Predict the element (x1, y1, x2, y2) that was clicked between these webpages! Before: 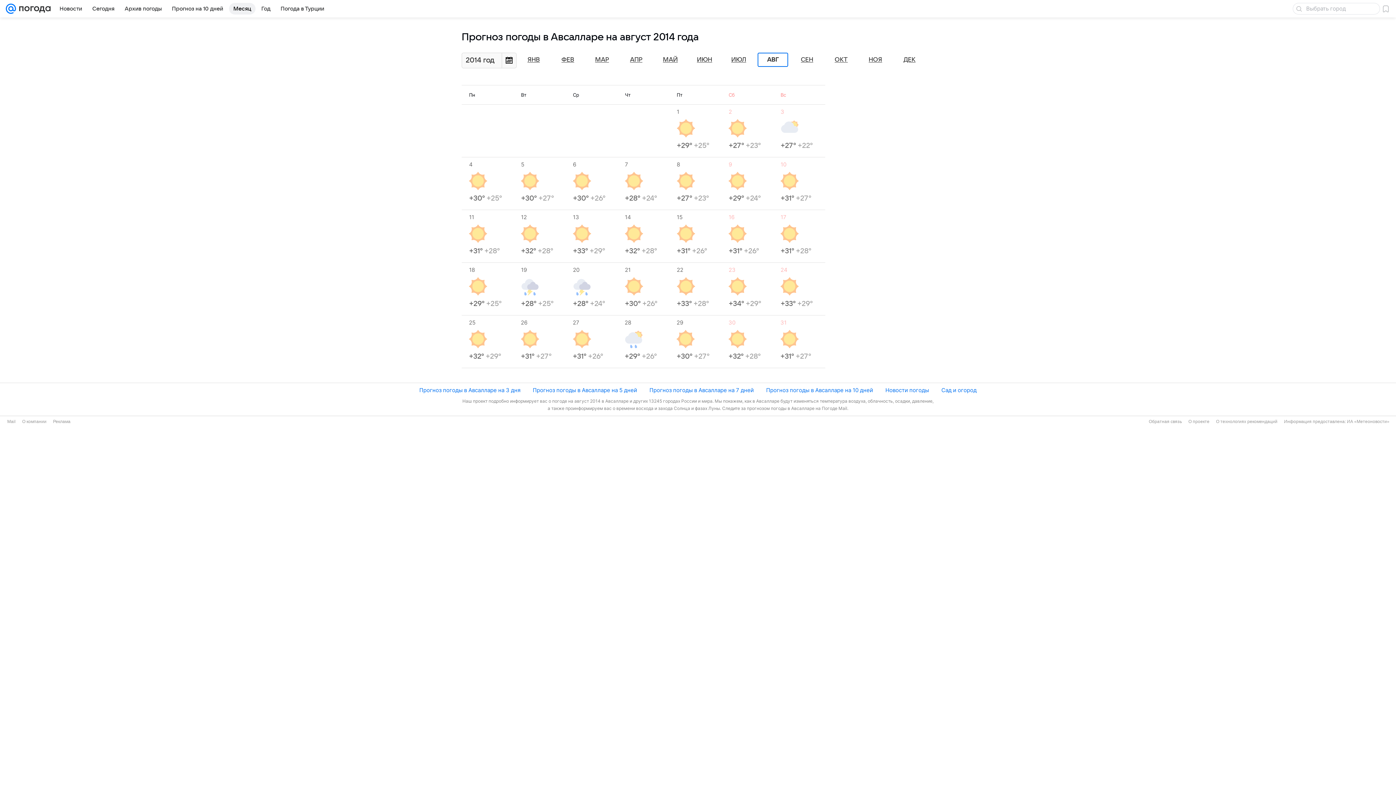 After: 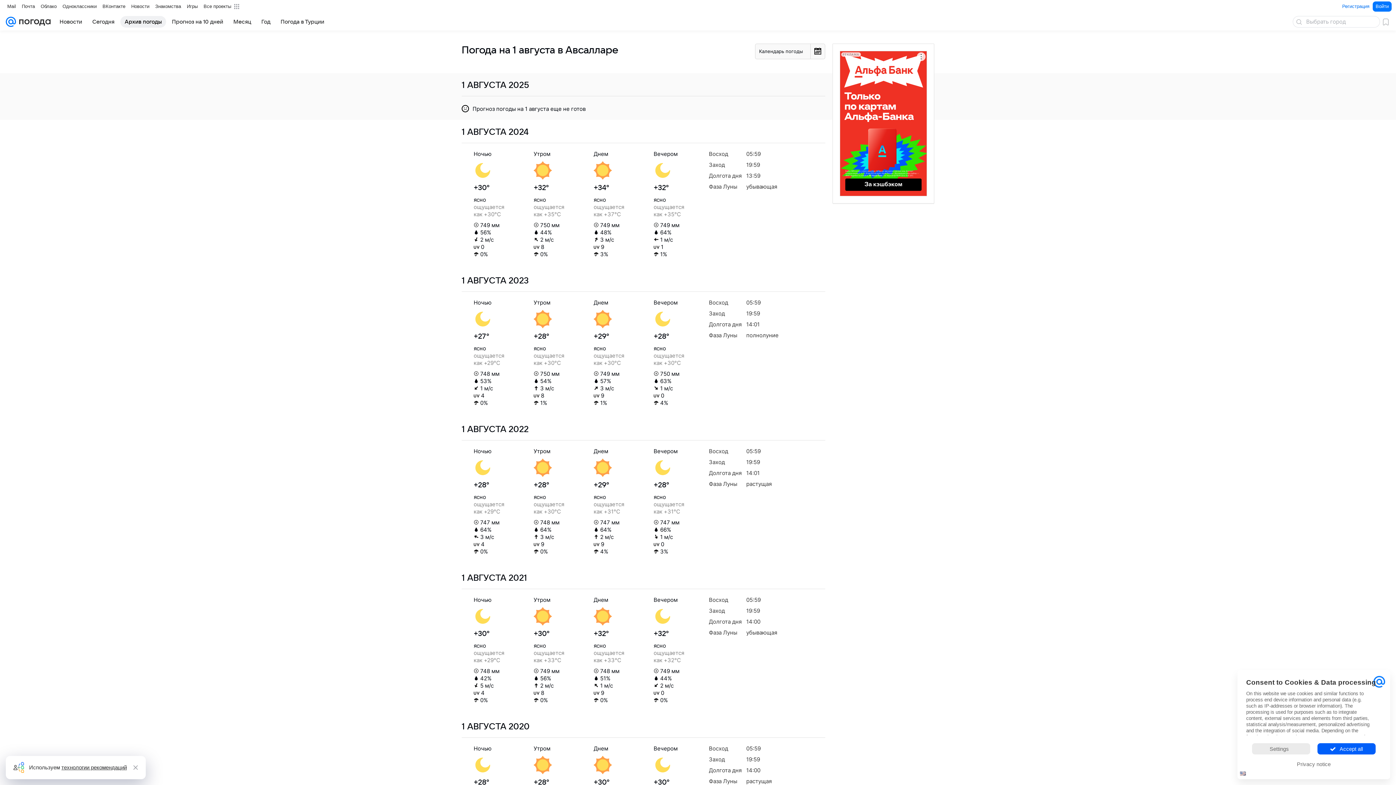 Action: bbox: (676, 108, 721, 150) label: 1
+29° +25°